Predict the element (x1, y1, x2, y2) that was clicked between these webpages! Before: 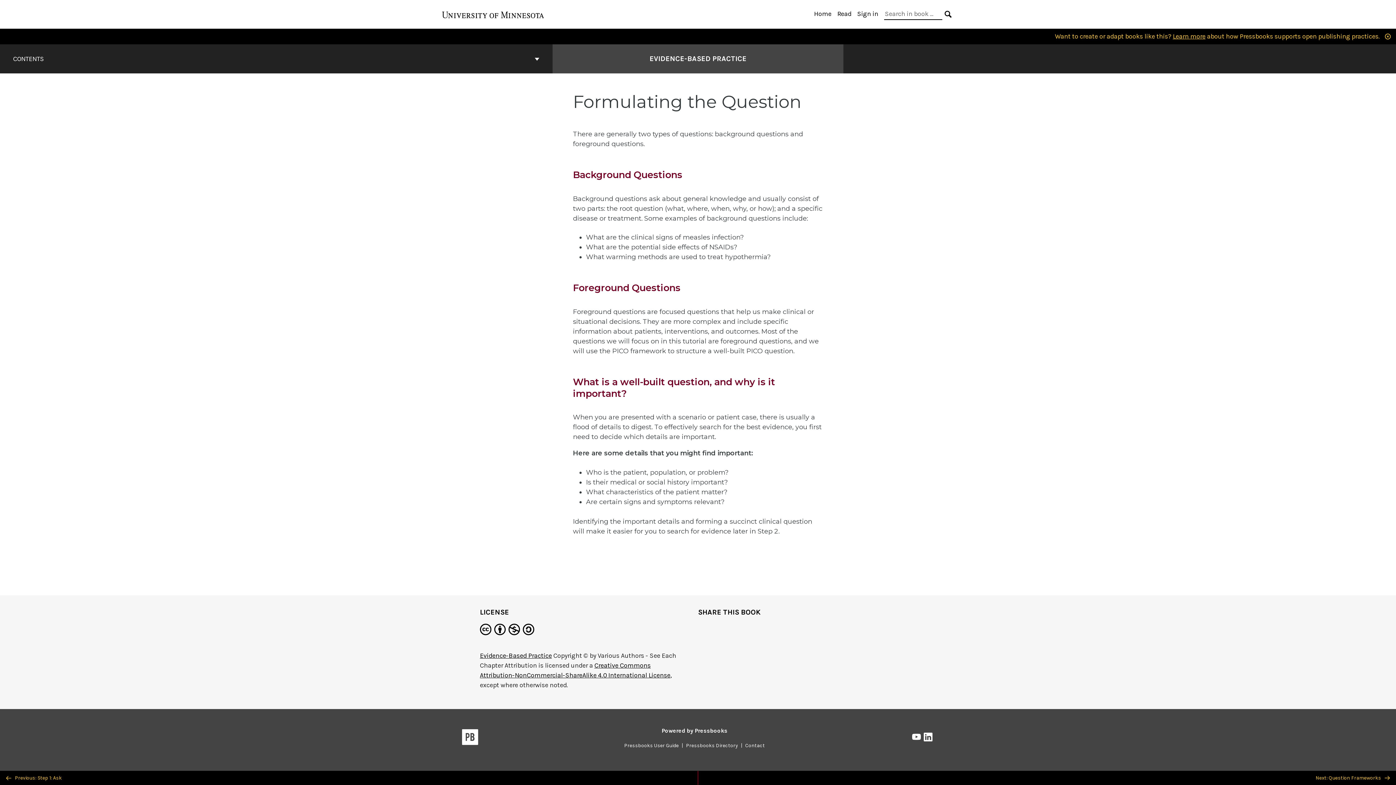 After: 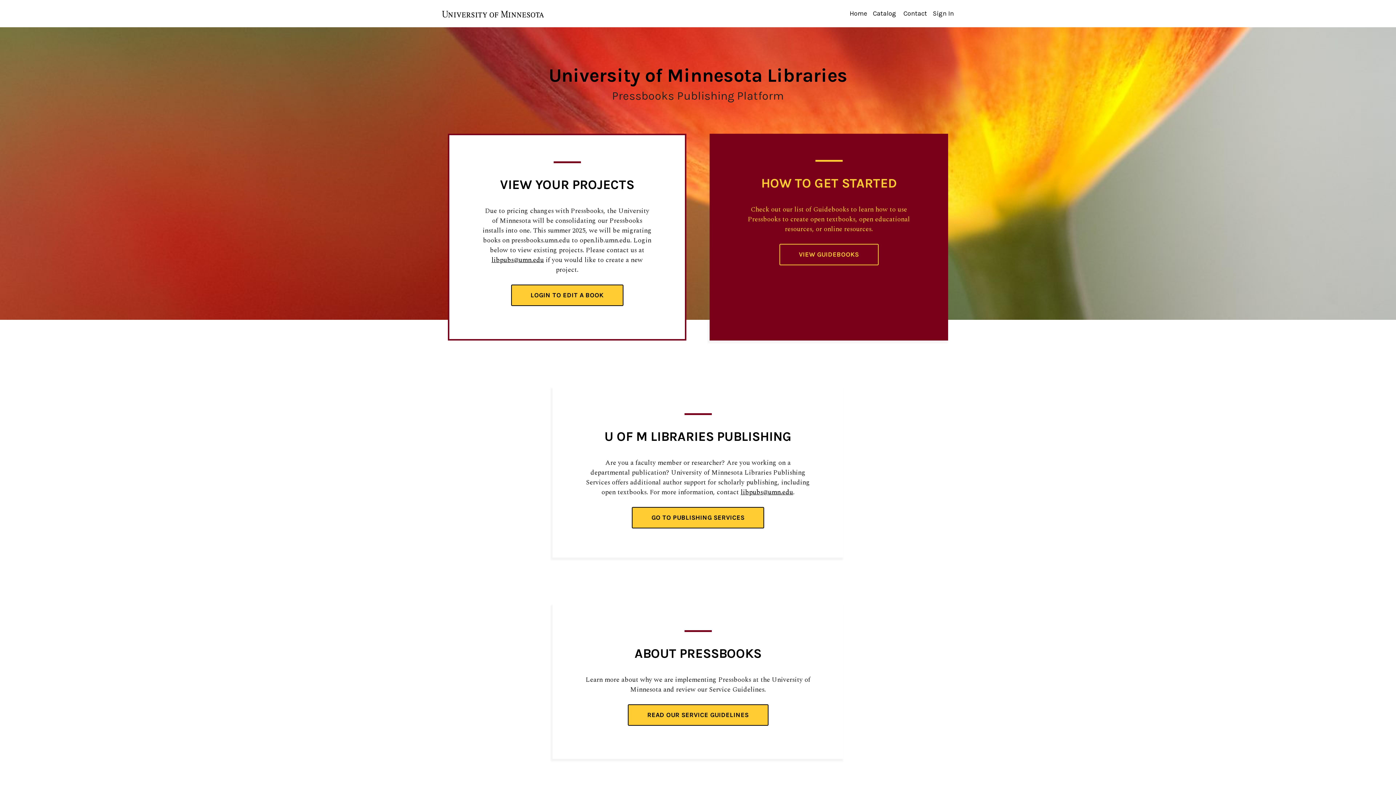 Action: bbox: (442, 10, 544, 17) label: University of Minnesota Libraries